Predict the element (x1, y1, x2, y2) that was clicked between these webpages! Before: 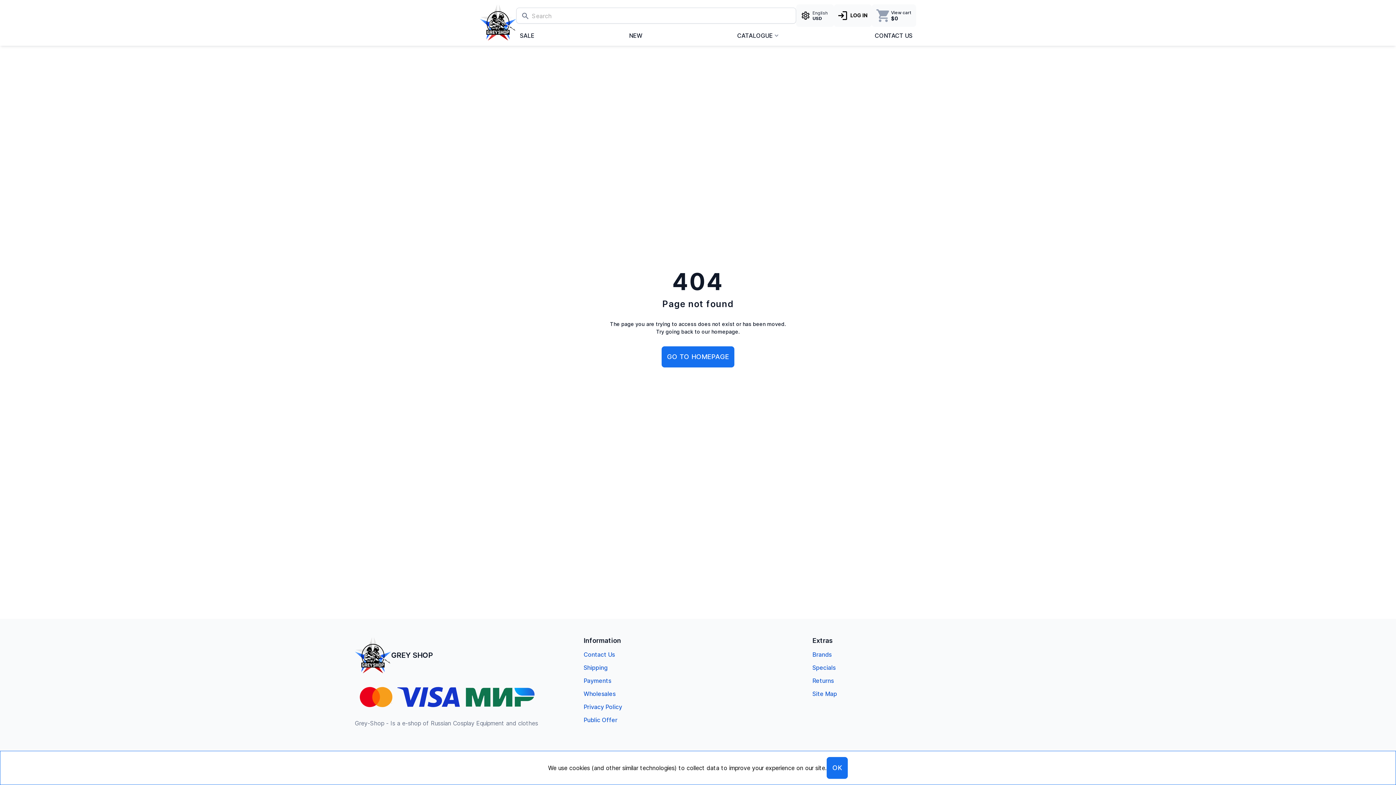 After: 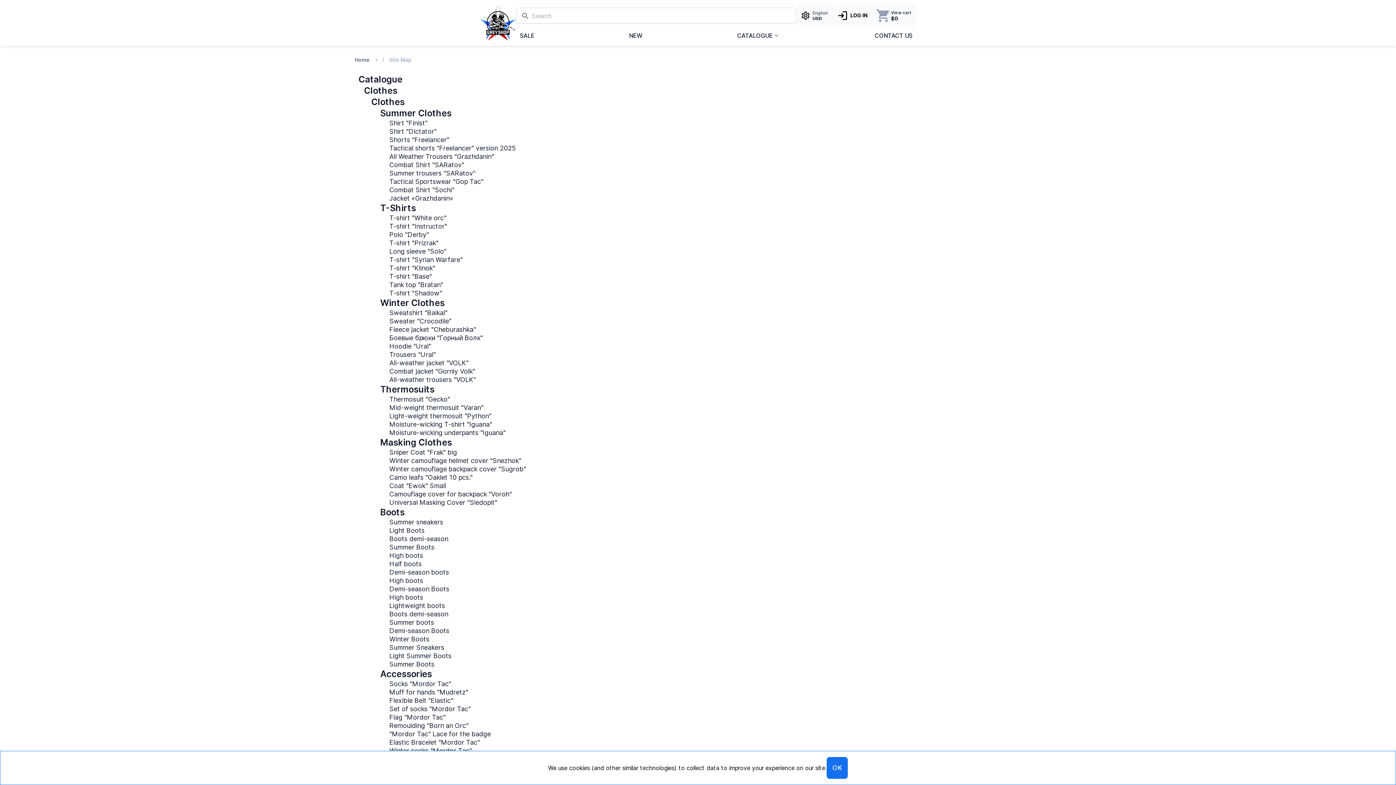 Action: bbox: (812, 689, 837, 698) label: Site Map